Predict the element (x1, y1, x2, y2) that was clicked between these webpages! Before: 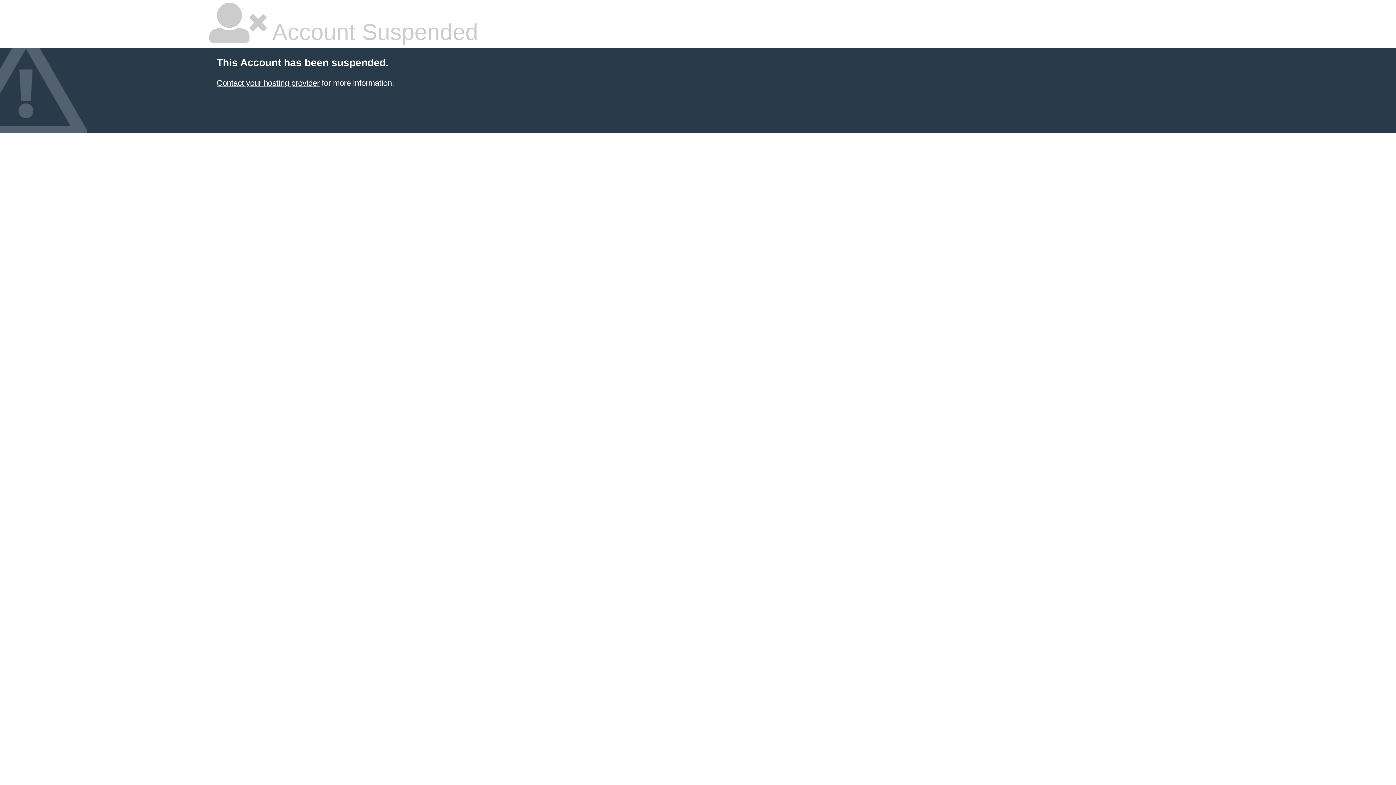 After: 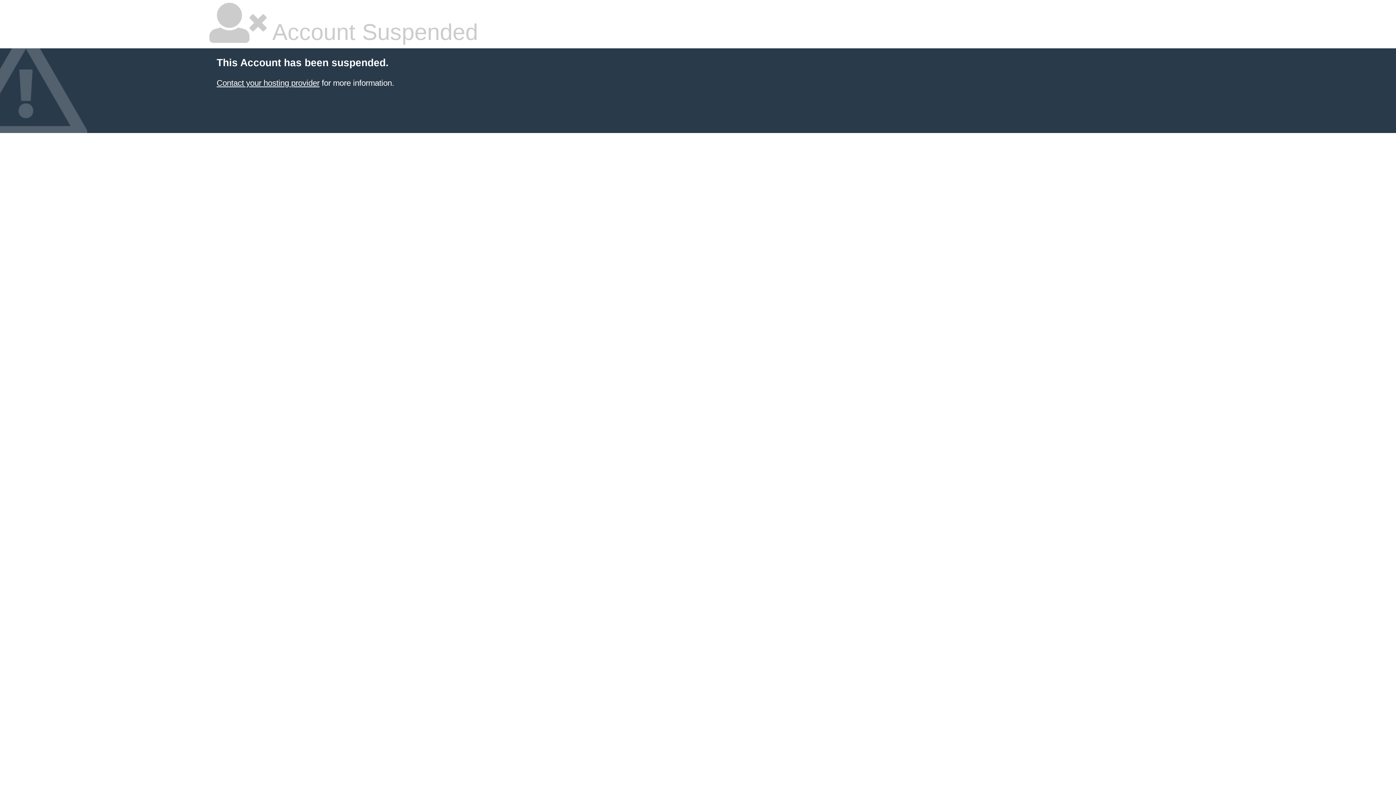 Action: bbox: (216, 78, 319, 87) label: Contact your hosting provider